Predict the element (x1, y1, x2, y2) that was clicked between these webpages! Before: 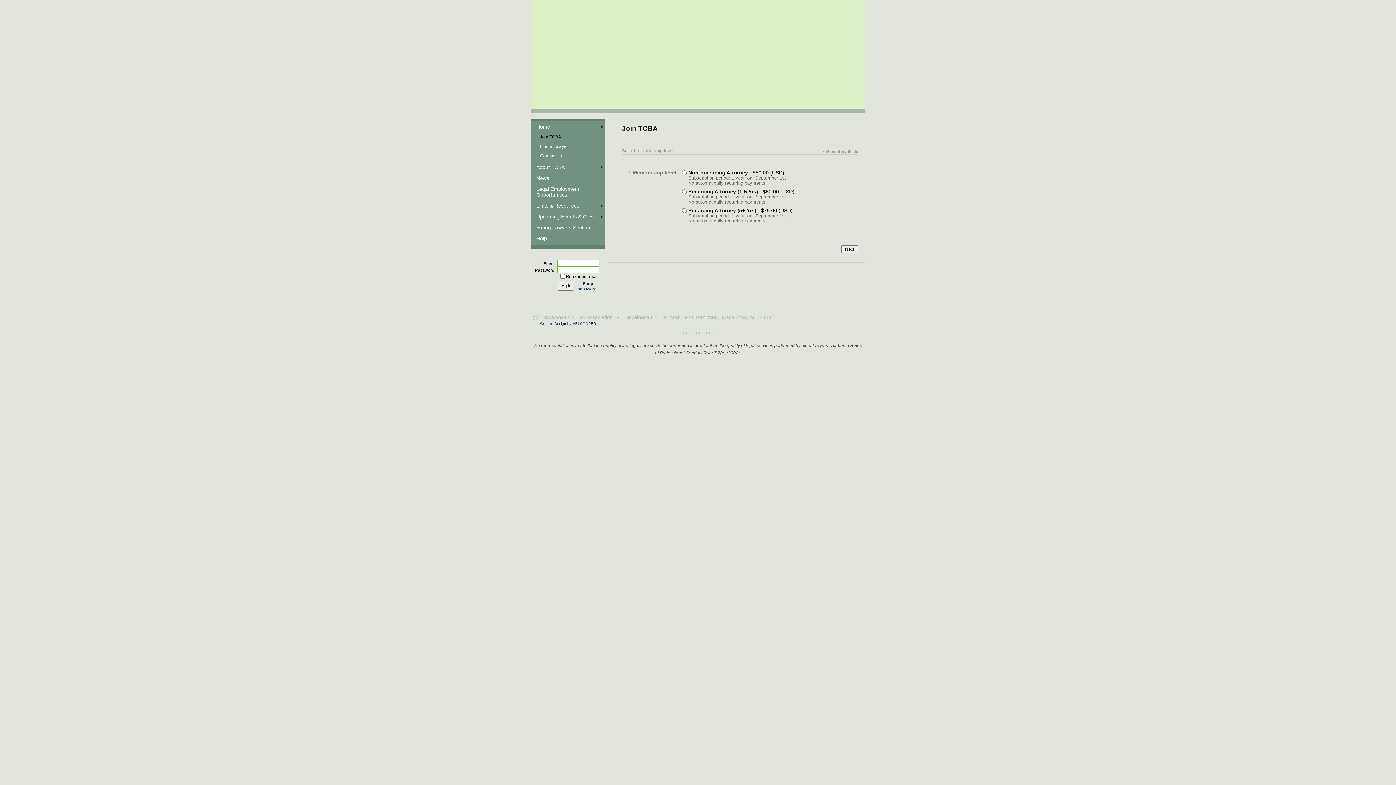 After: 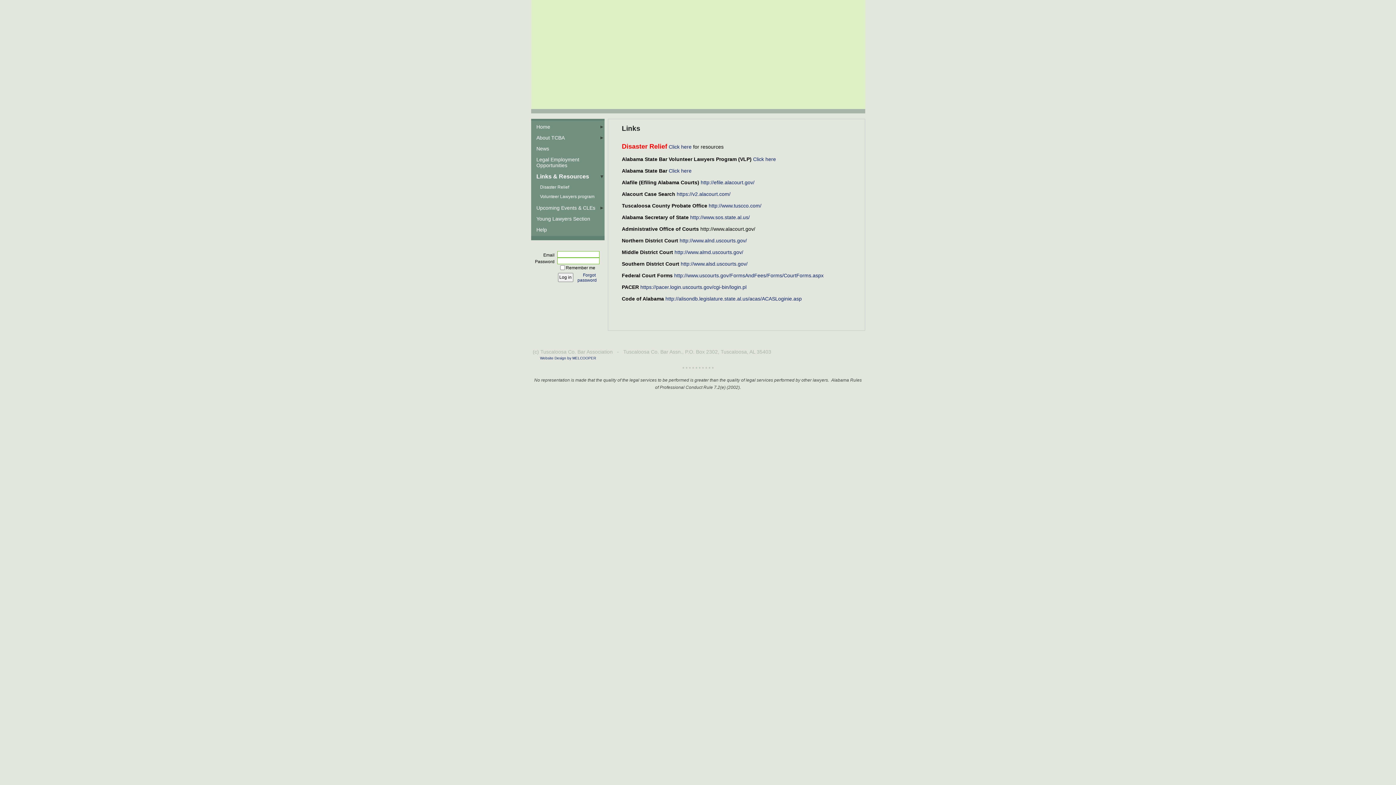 Action: bbox: (531, 201, 604, 210) label: Links & Resources